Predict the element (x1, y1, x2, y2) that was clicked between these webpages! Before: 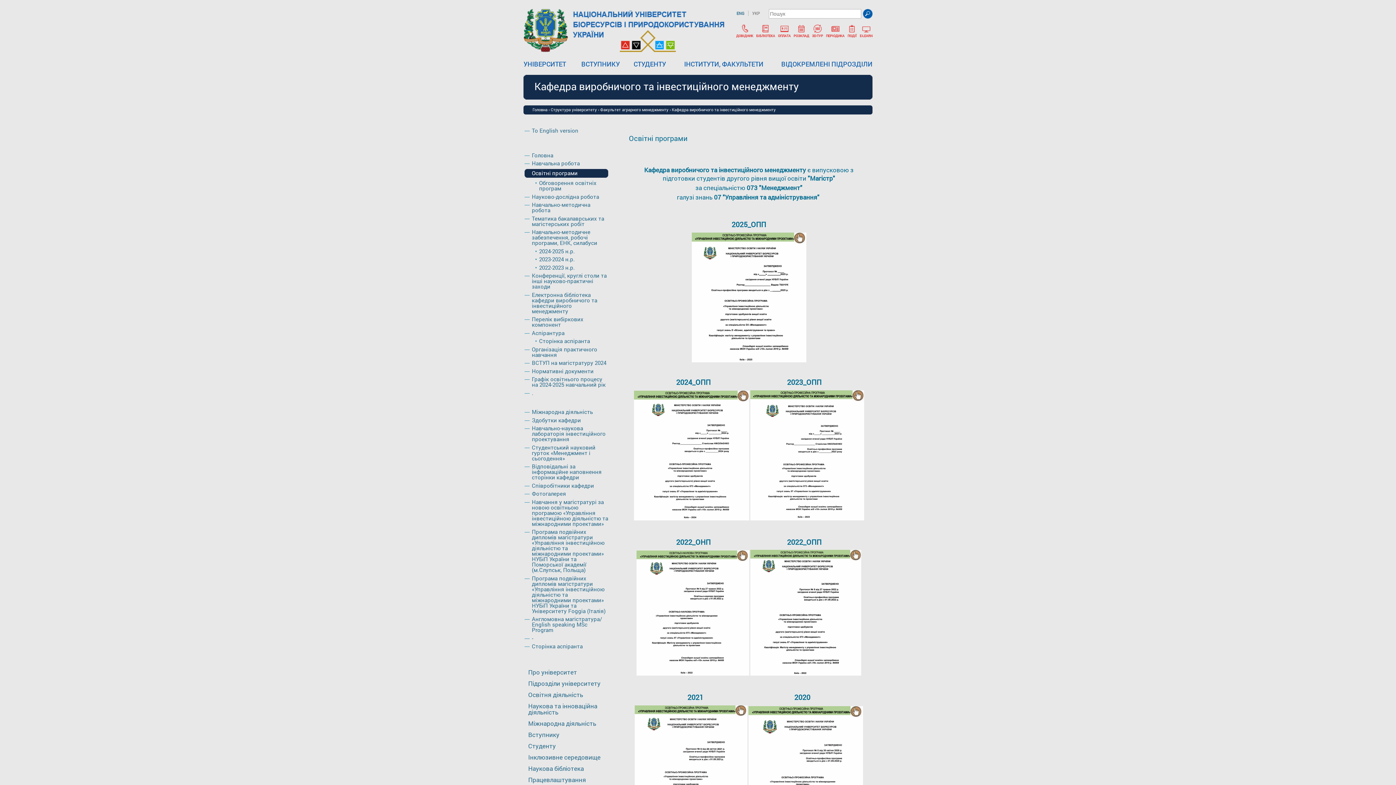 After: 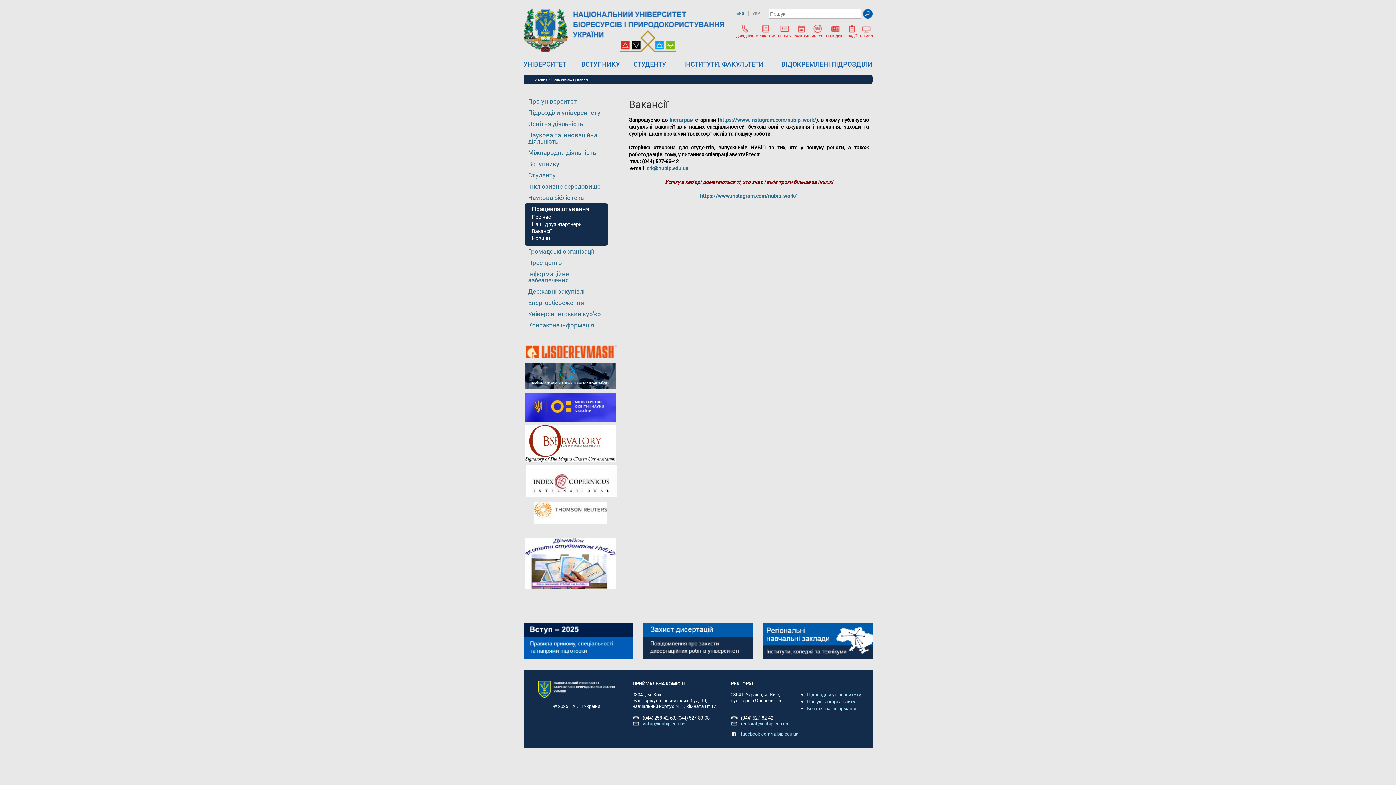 Action: label: Працевлаштування bbox: (528, 775, 586, 784)